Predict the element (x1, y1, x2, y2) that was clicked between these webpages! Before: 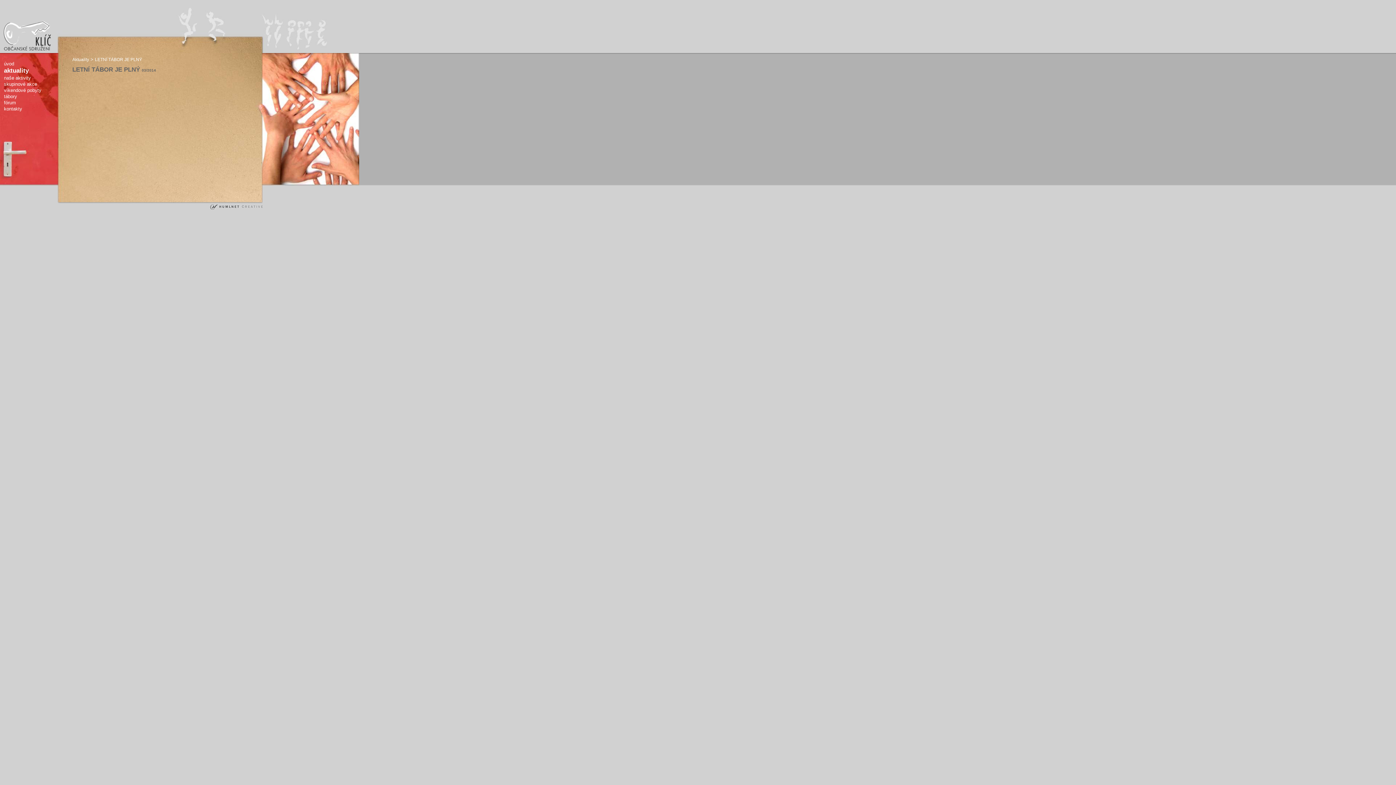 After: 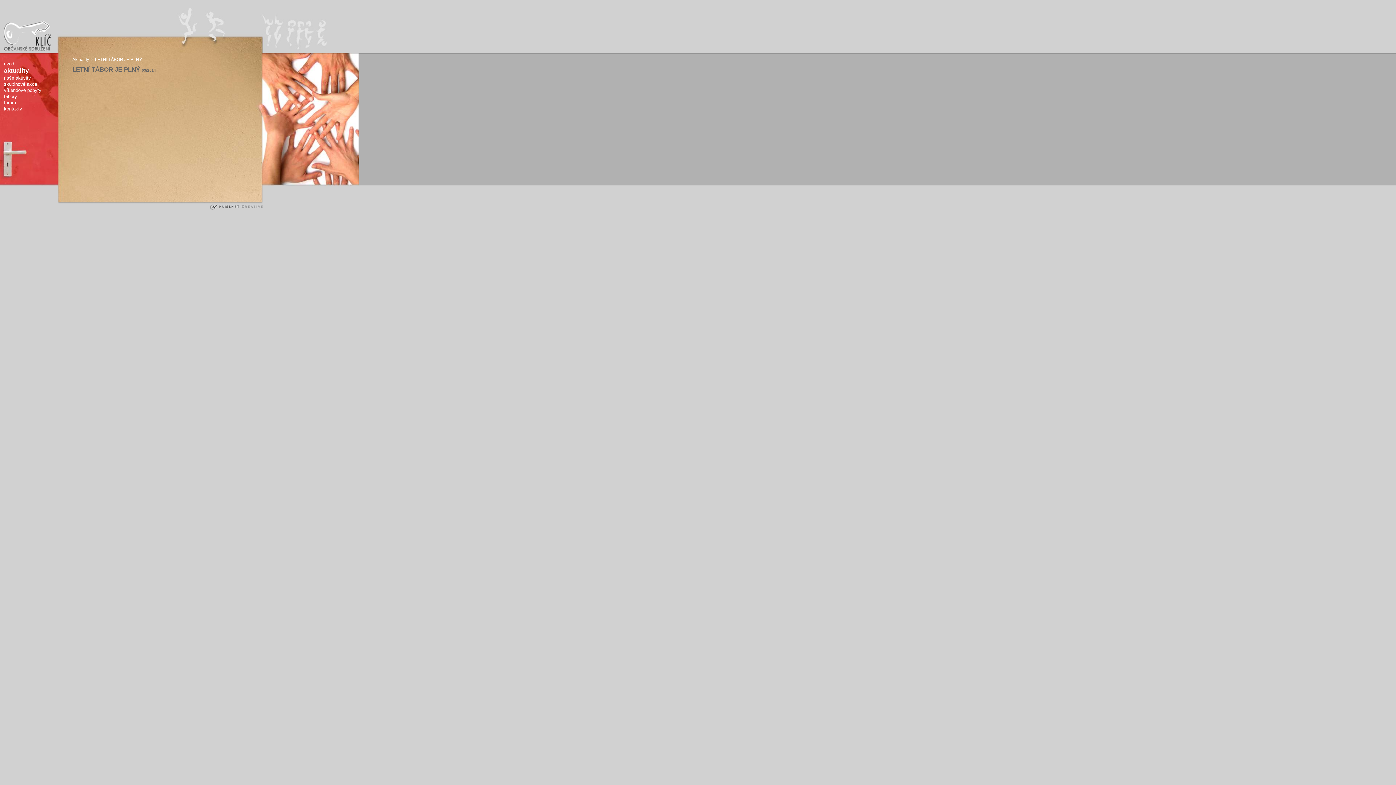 Action: bbox: (94, 57, 142, 62) label: LETNÍ TÁBOR JE PLNÝ